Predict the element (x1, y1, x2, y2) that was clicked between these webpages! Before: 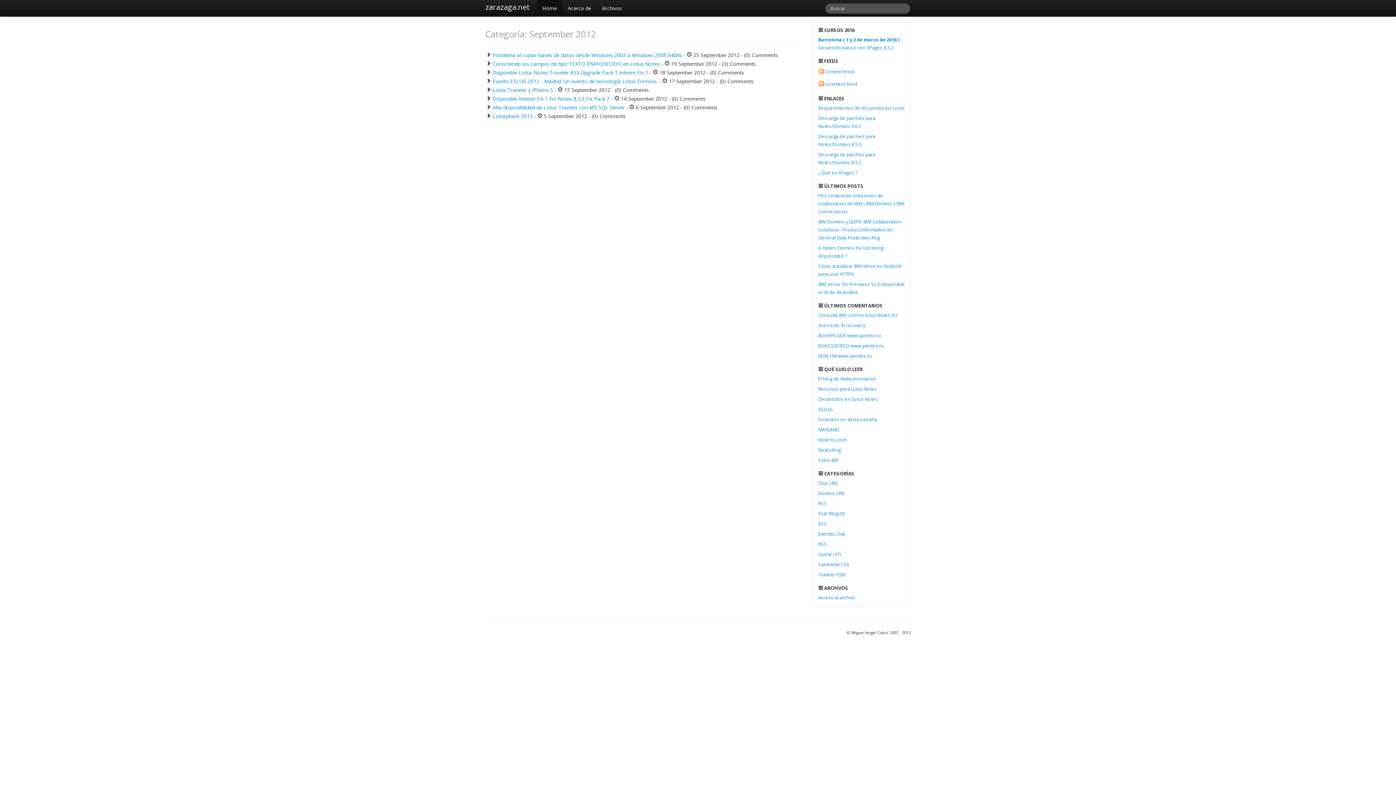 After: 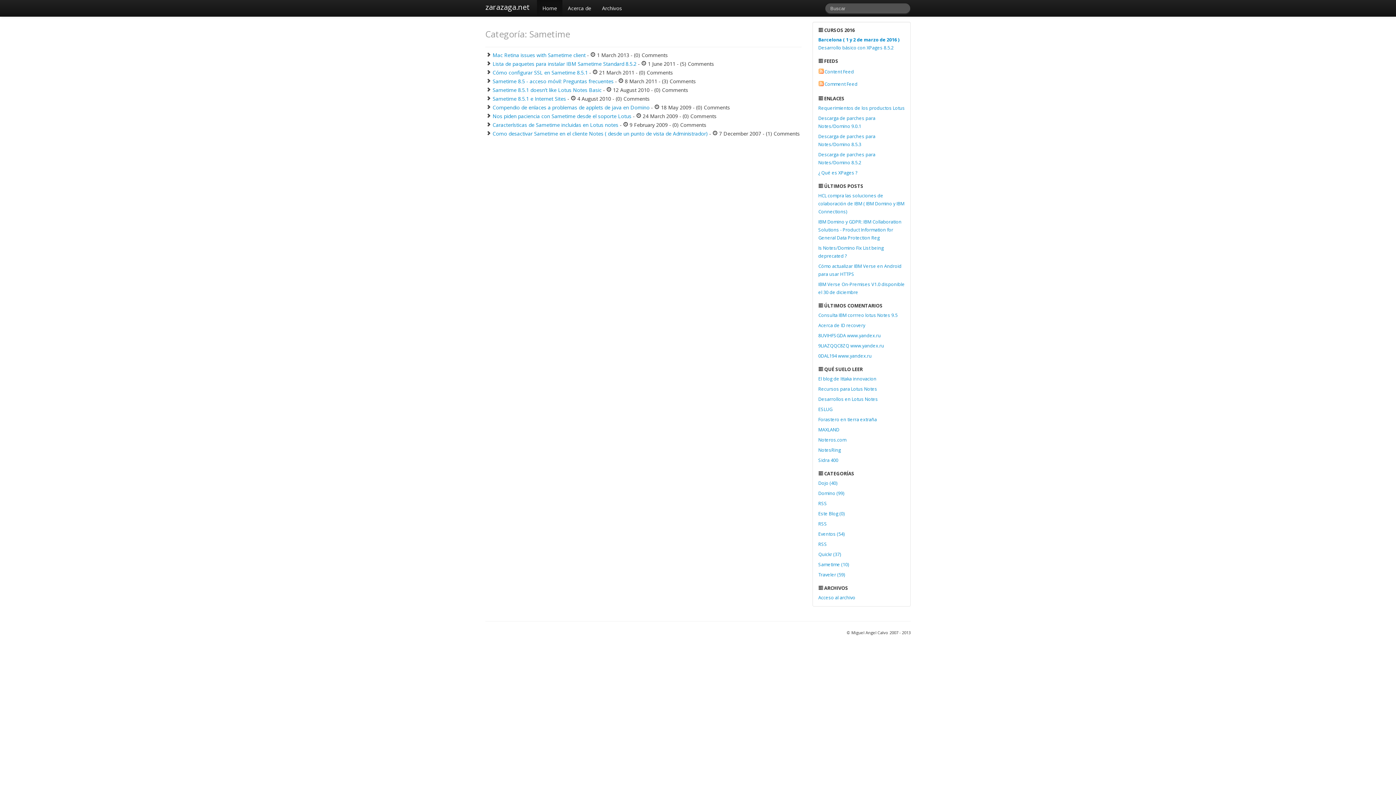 Action: label: Sametime (10) bbox: (813, 560, 910, 570)